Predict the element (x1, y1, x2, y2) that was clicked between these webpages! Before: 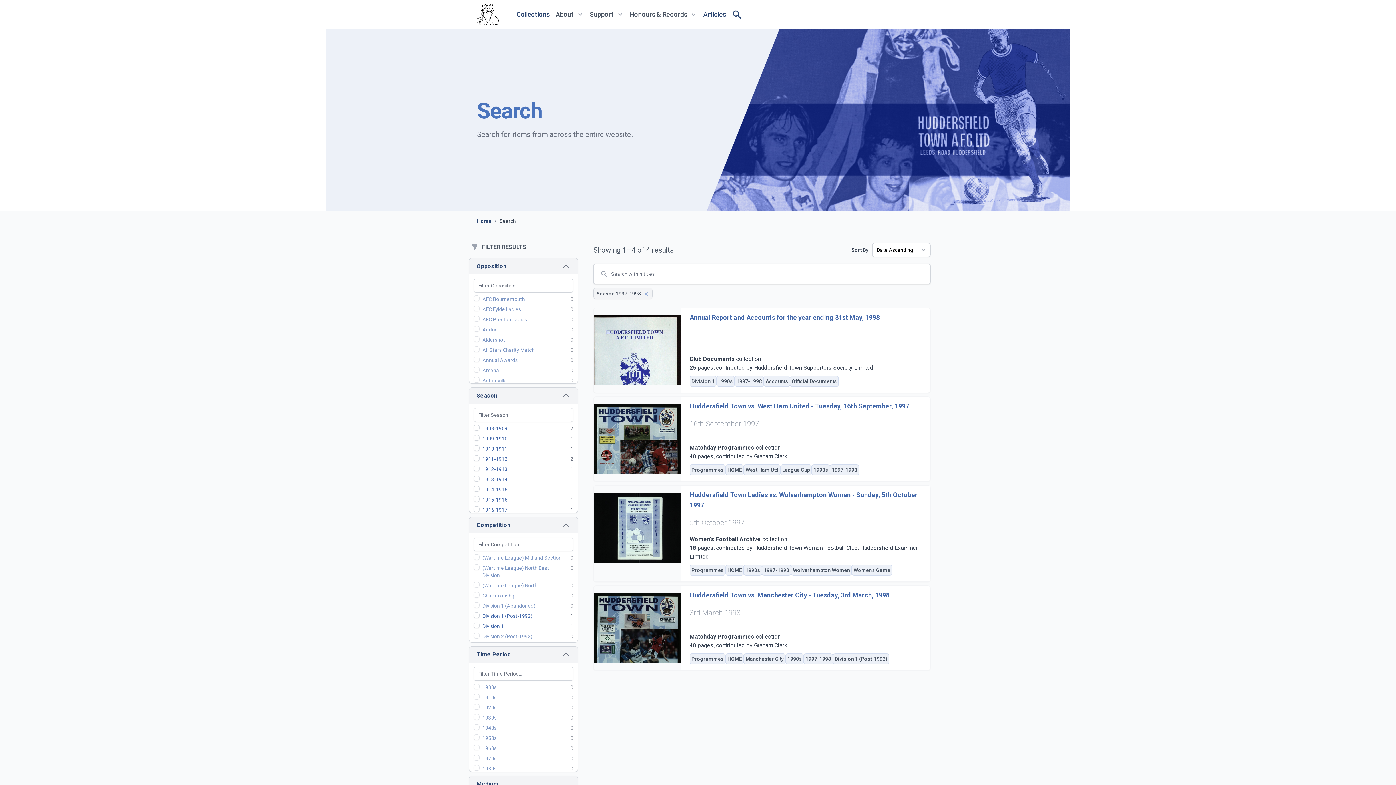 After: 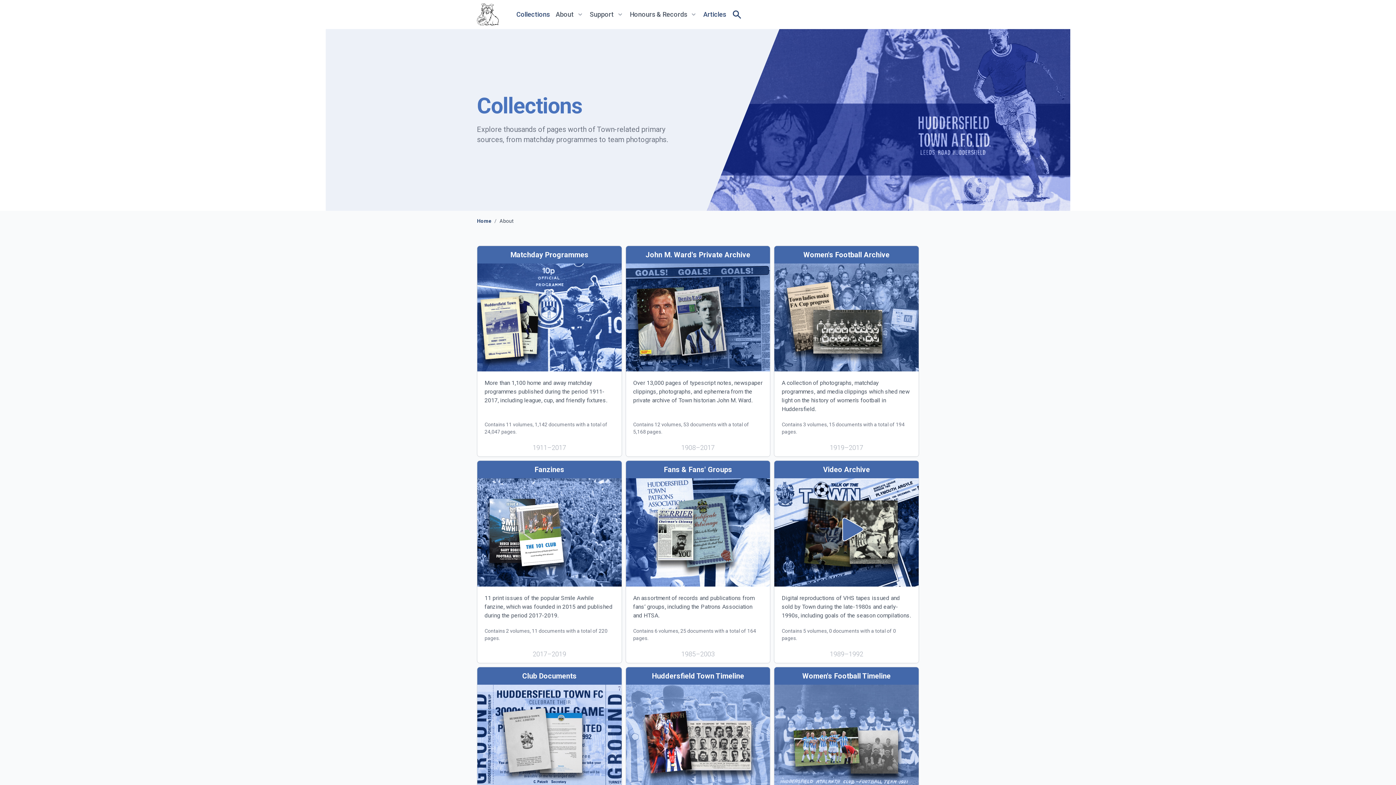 Action: bbox: (513, 6, 552, 22) label: Collections